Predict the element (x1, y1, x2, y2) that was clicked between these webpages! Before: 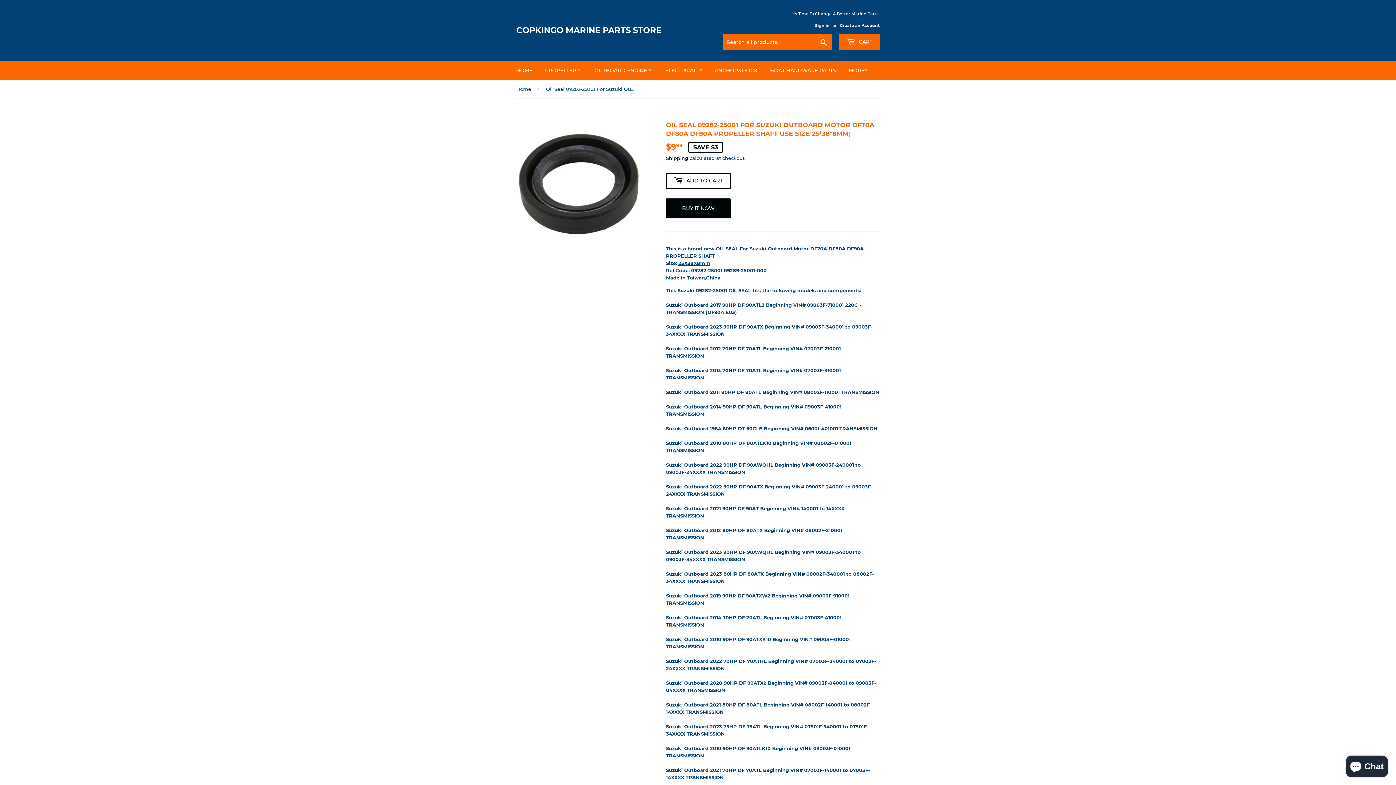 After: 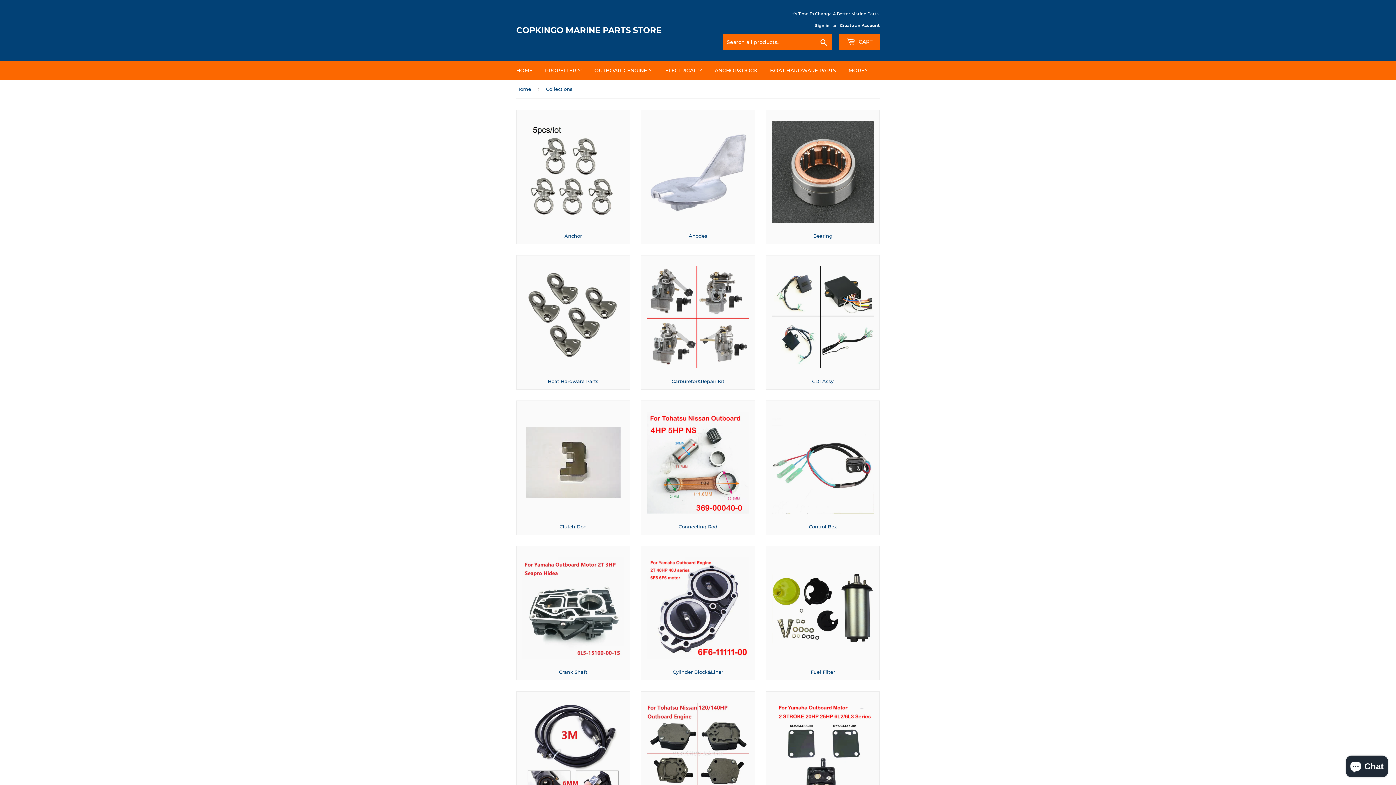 Action: bbox: (660, 61, 708, 80) label: ELECTRICAL 